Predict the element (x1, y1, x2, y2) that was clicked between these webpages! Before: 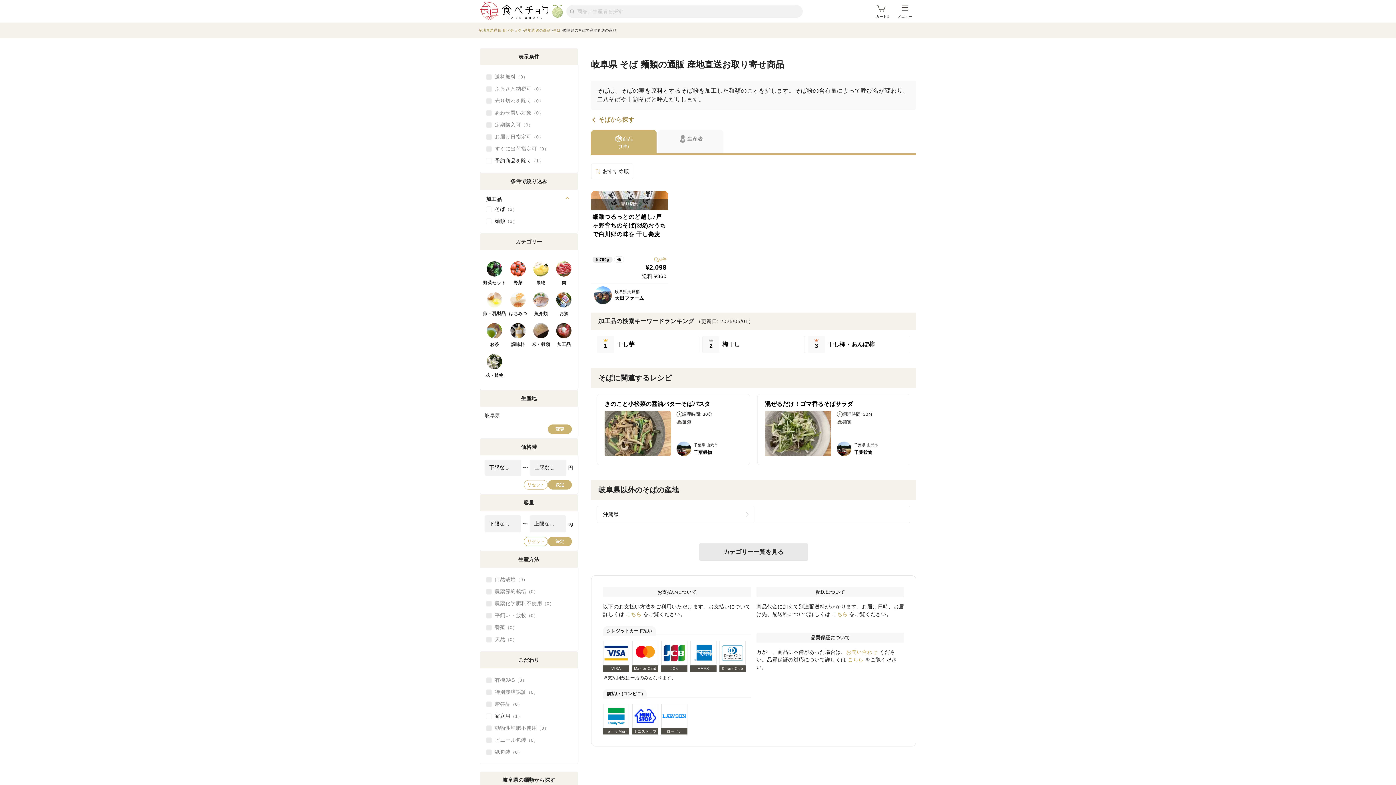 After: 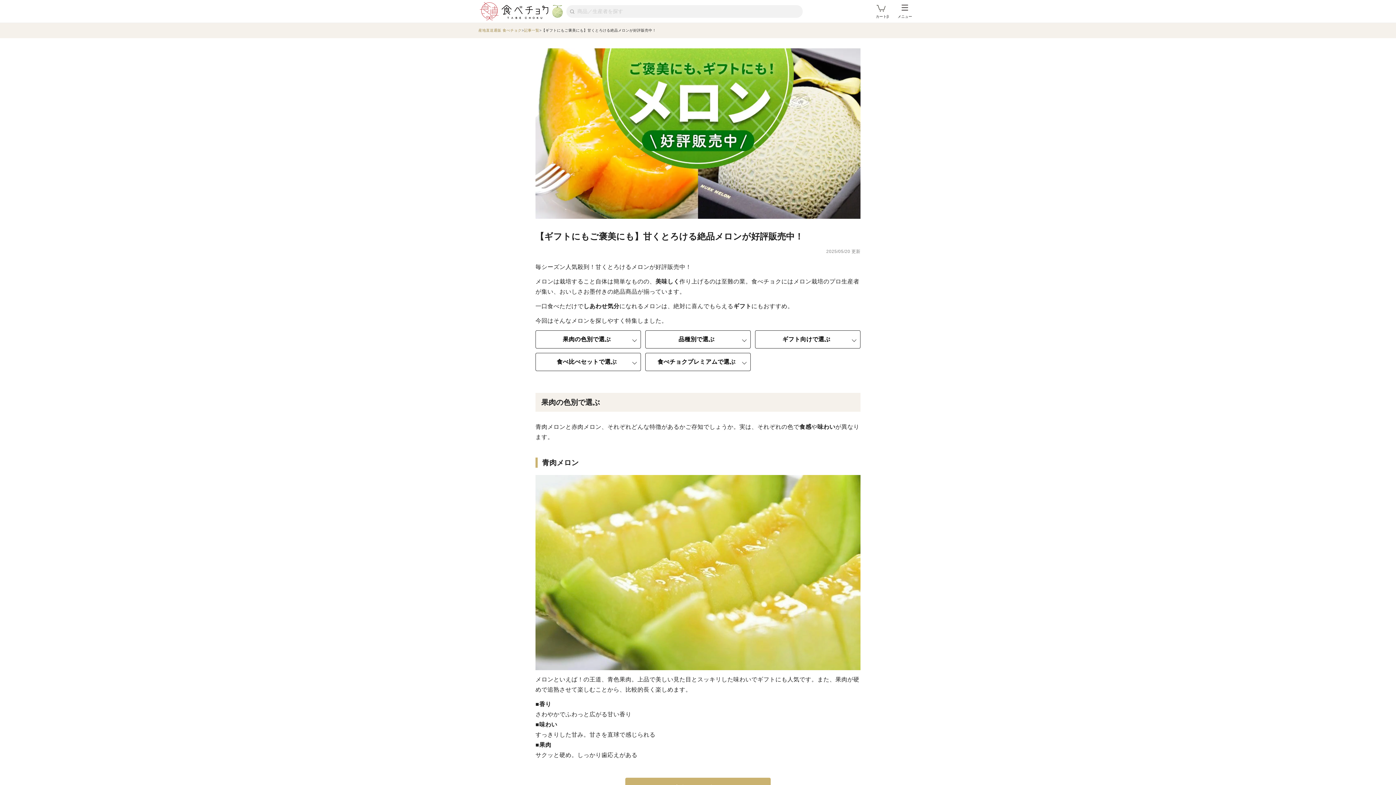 Action: bbox: (551, 4, 564, 17)